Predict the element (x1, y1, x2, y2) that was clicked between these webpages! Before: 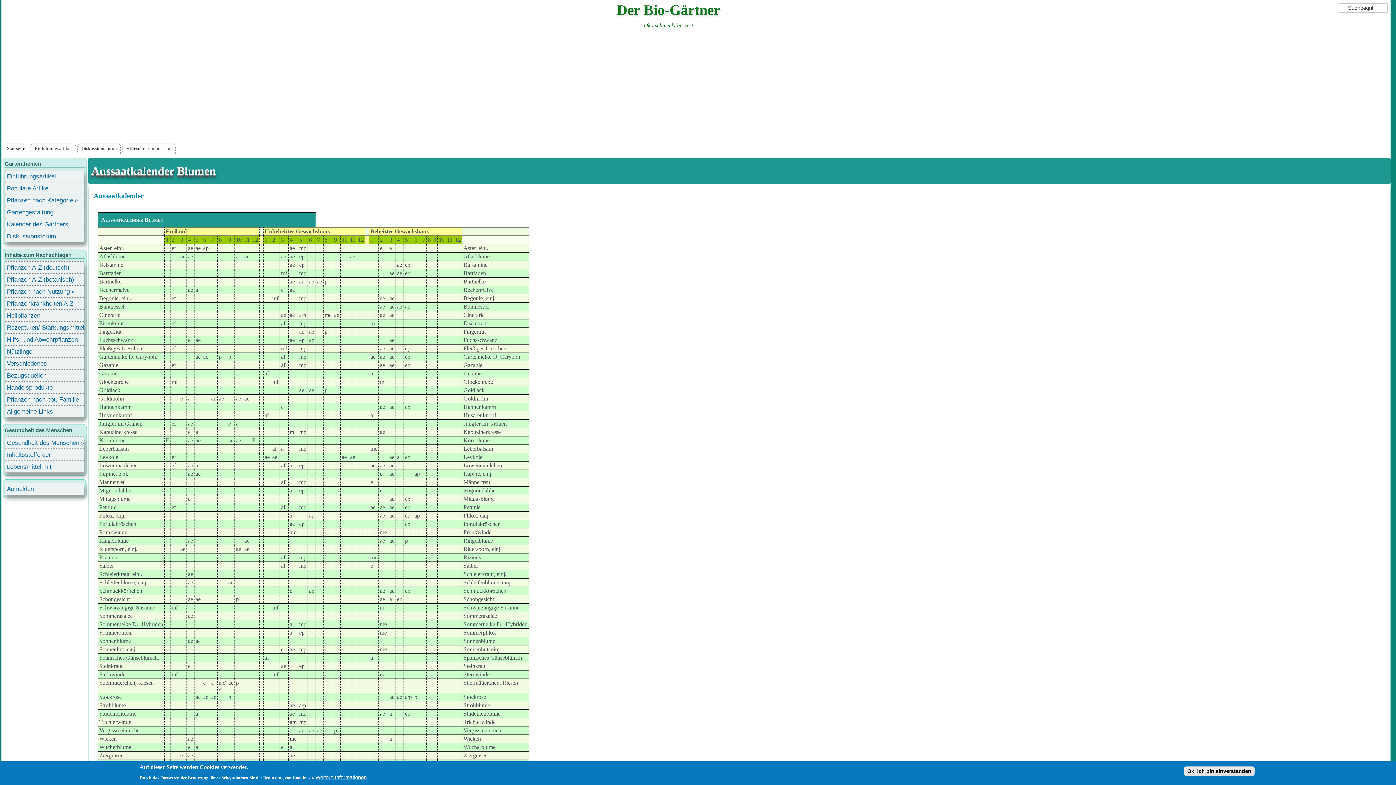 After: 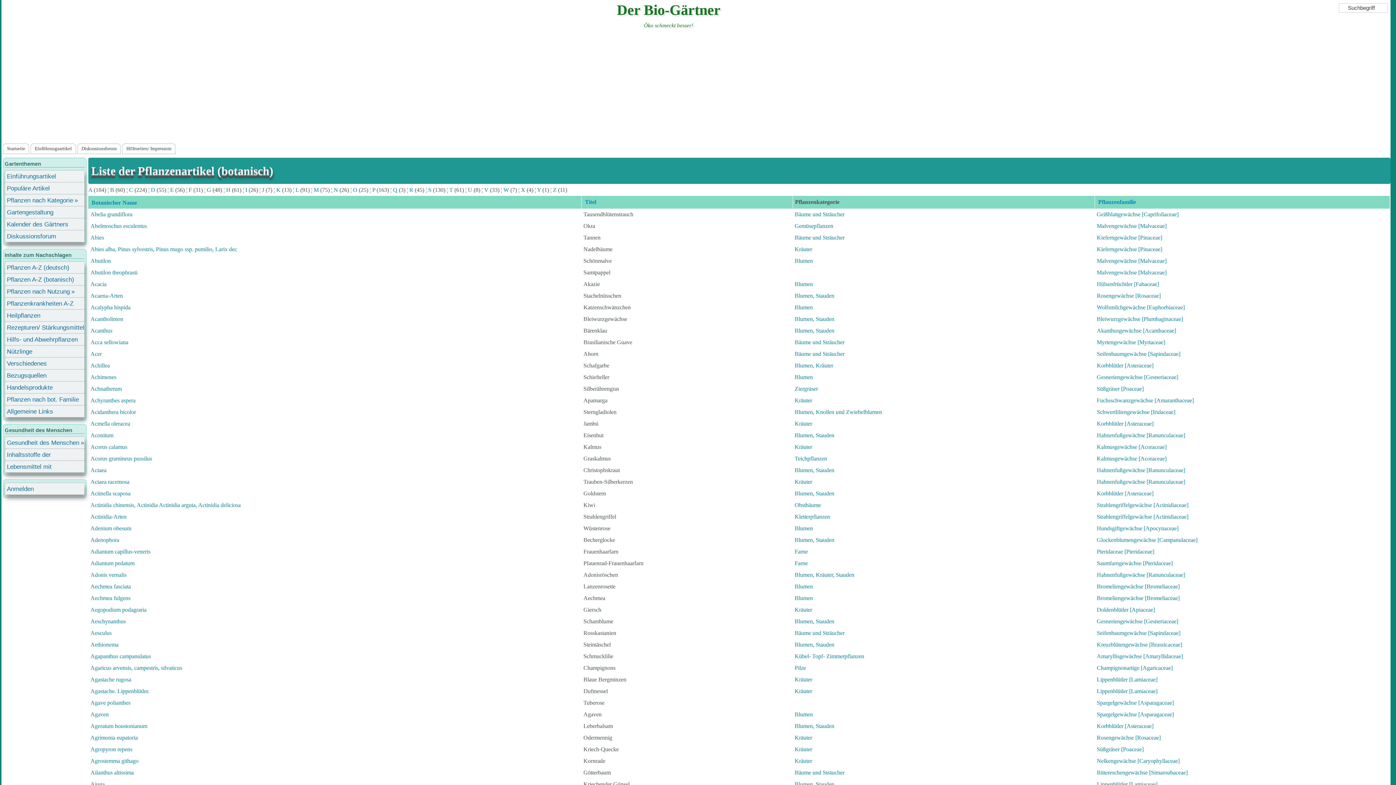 Action: bbox: (4, 273, 84, 285) label: Pflanzen A-Z (botanisch)